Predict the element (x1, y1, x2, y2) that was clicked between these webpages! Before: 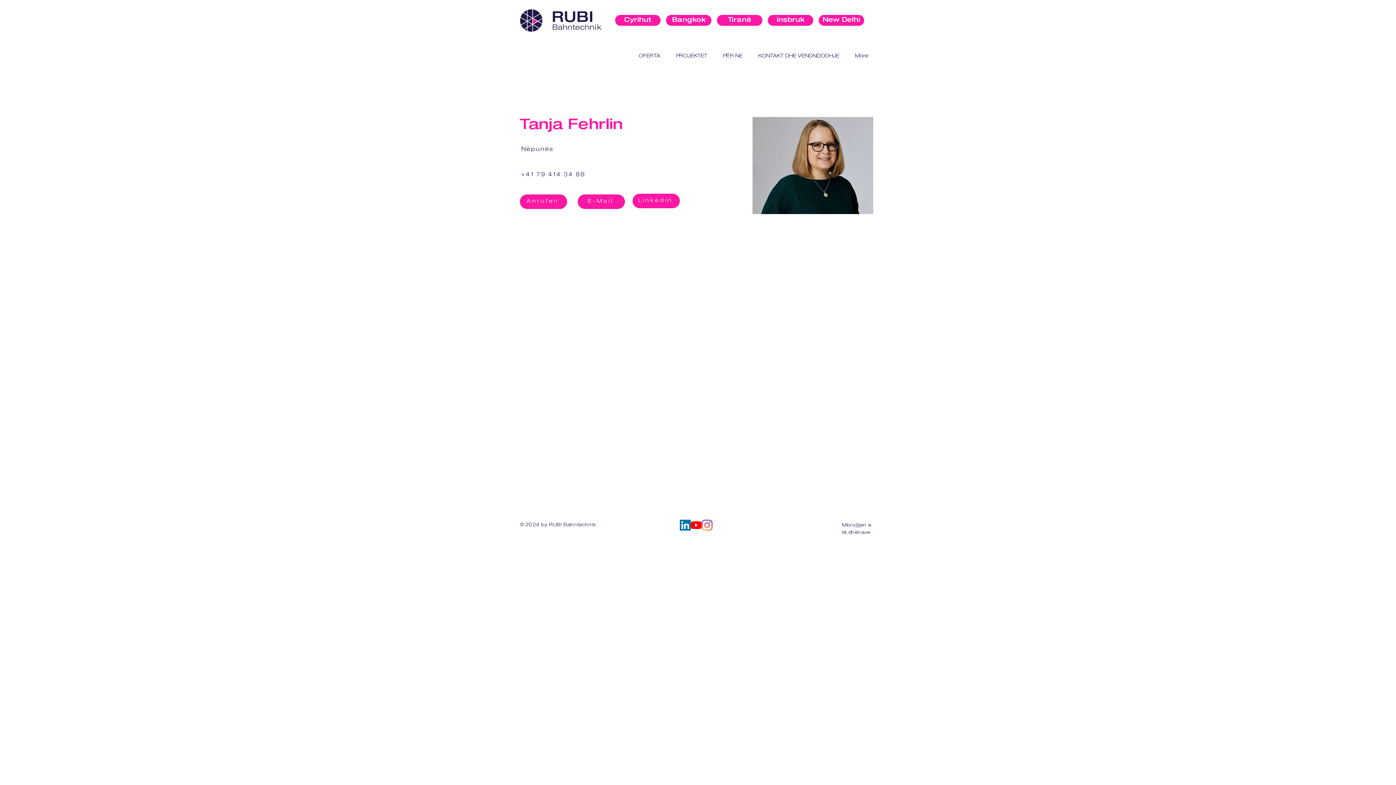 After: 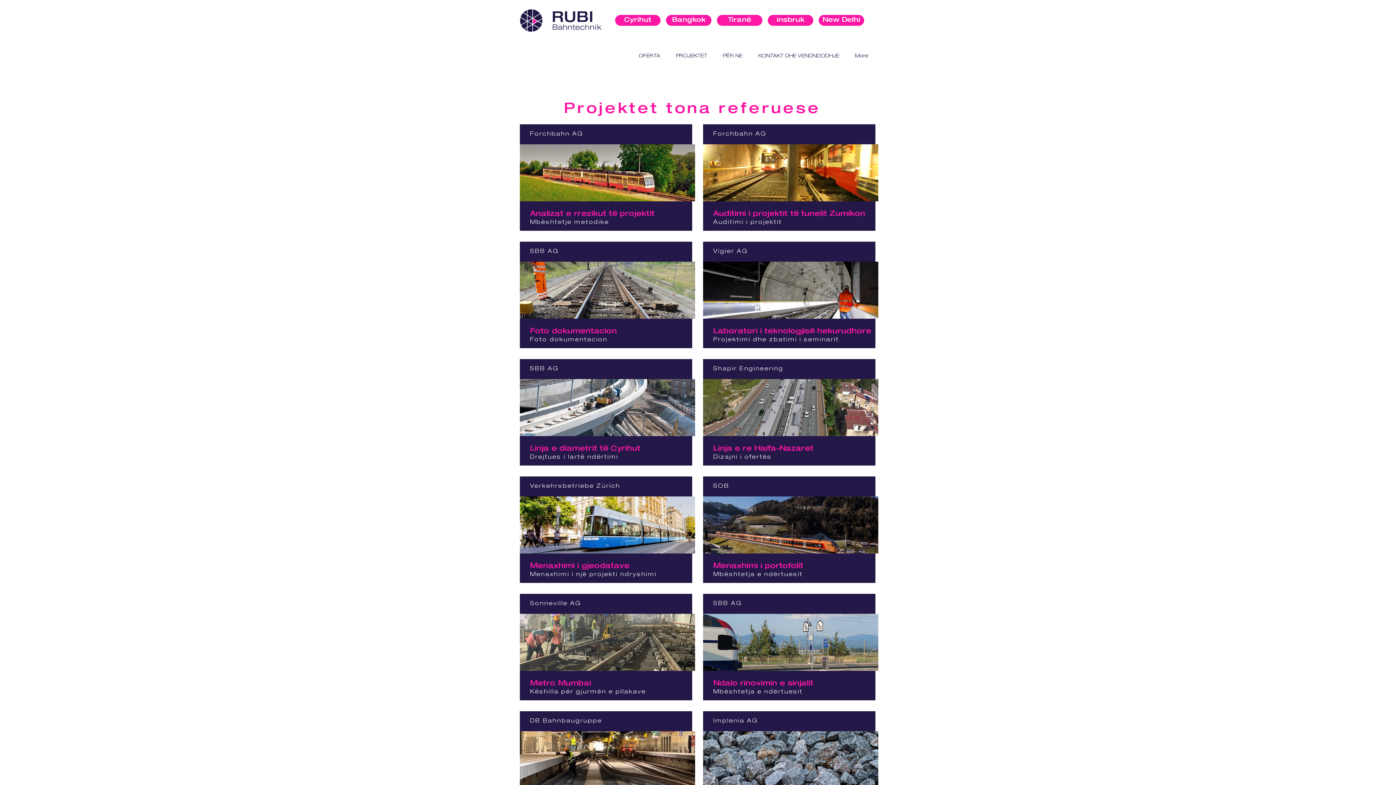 Action: label: PROJEKTET bbox: (668, 47, 715, 65)